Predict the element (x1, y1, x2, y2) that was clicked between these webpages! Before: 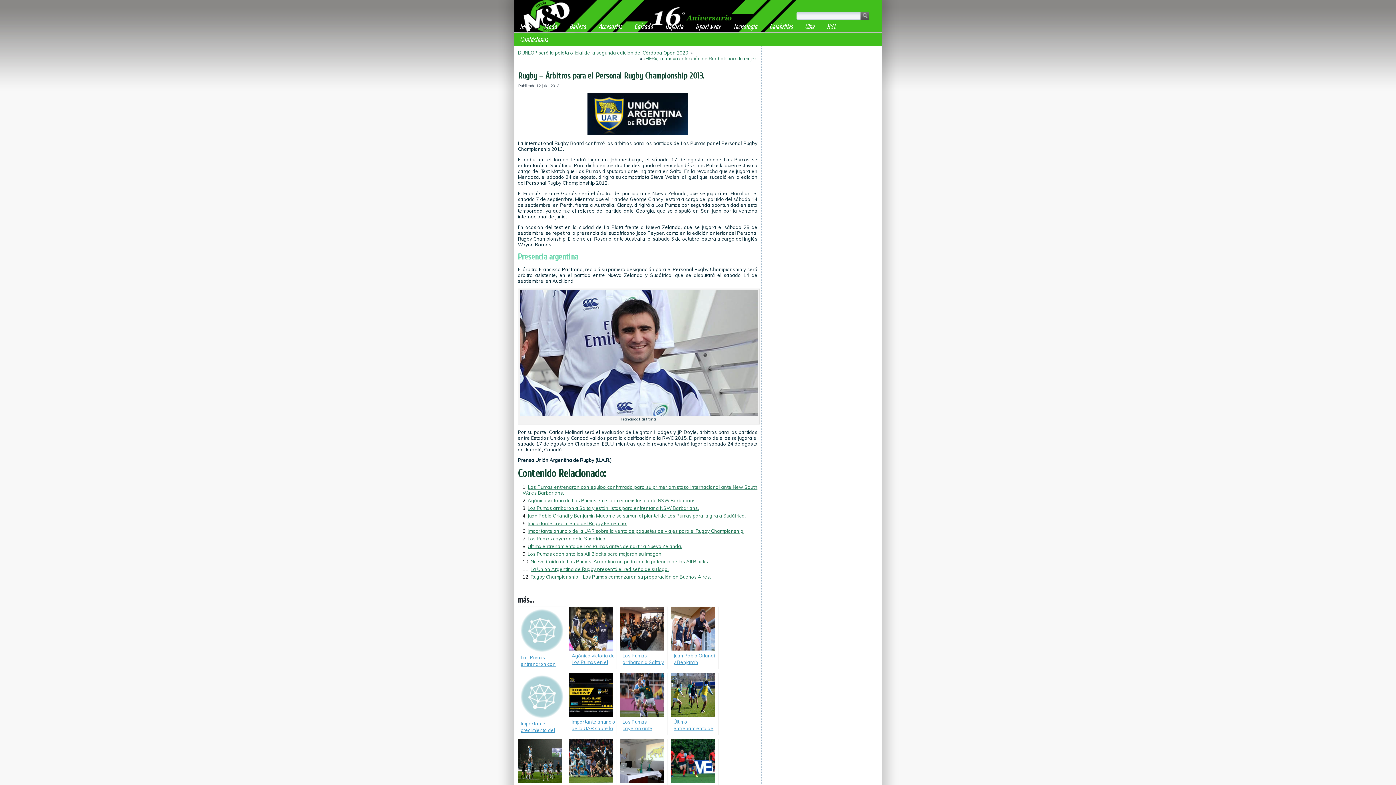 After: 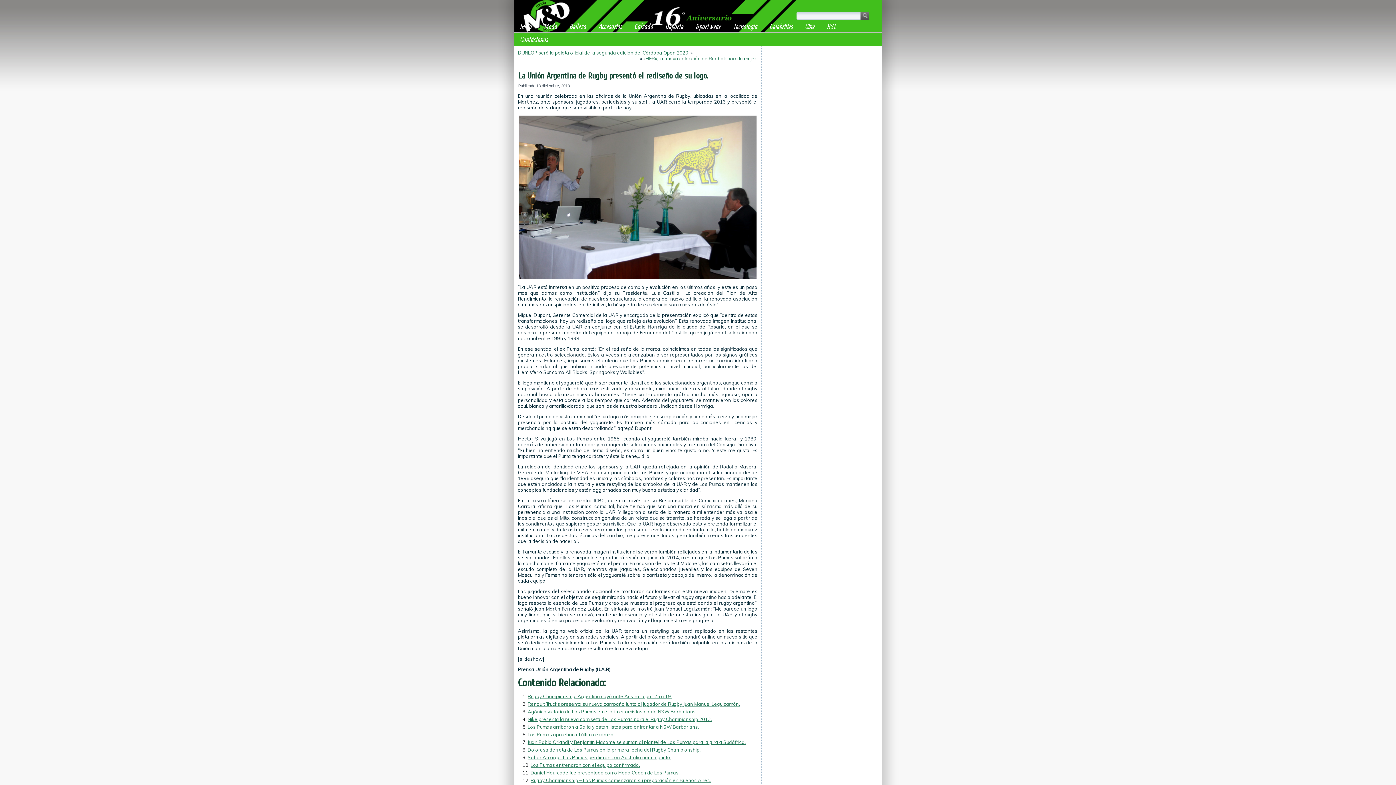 Action: label: La Unión Argentina de Rugby presentó el rediseño de su logo. bbox: (619, 739, 667, 801)